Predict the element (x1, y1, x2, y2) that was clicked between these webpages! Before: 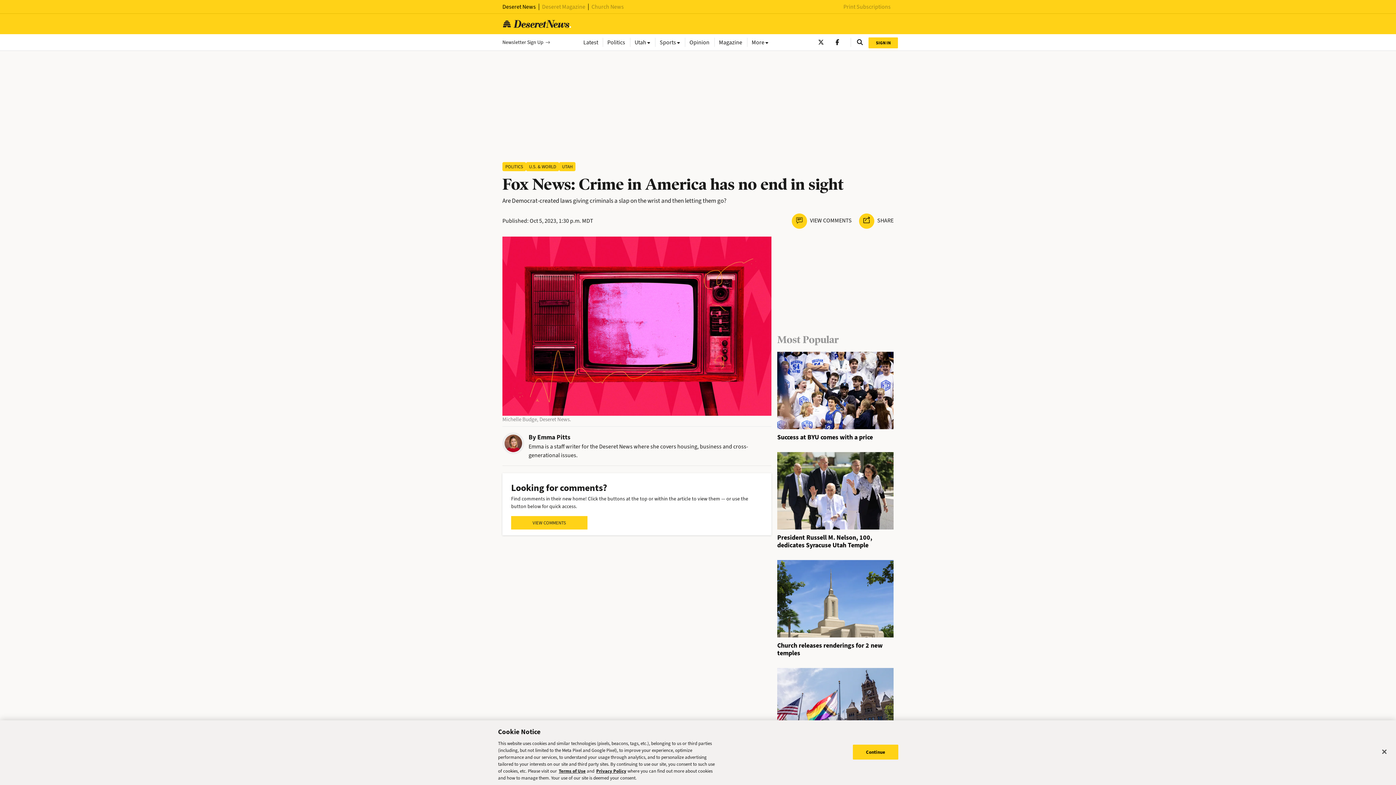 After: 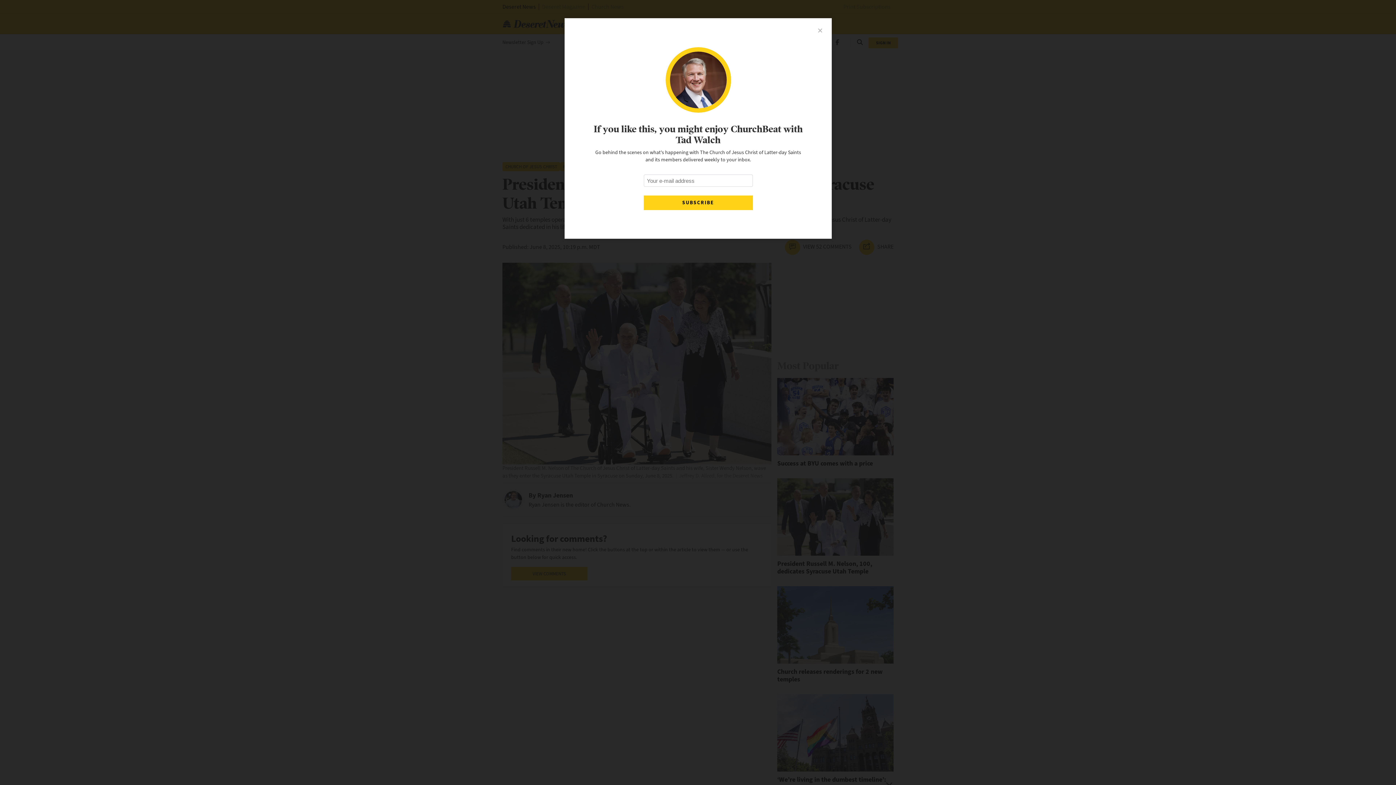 Action: bbox: (777, 533, 872, 549) label: President Russell M. Nelson, 100, dedicates Syracuse Utah Temple